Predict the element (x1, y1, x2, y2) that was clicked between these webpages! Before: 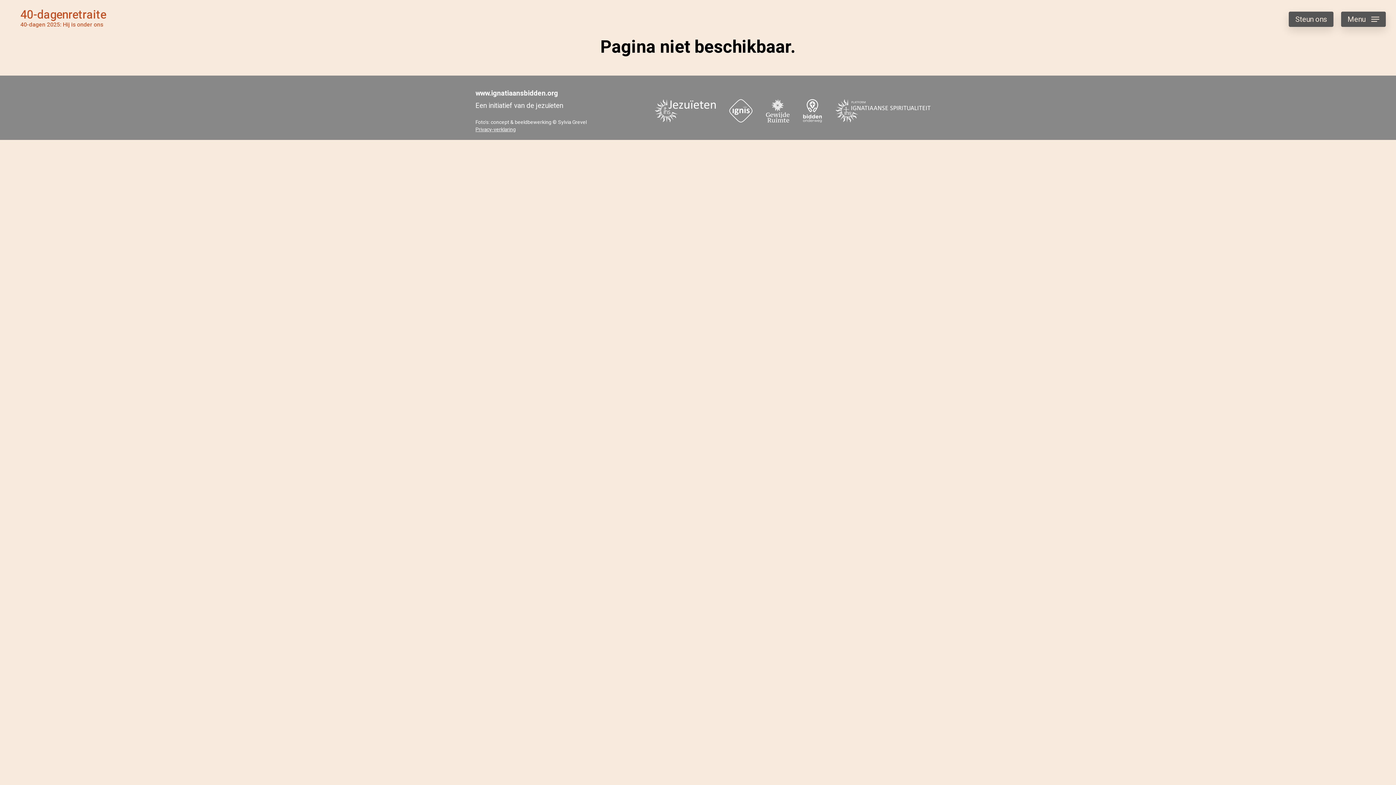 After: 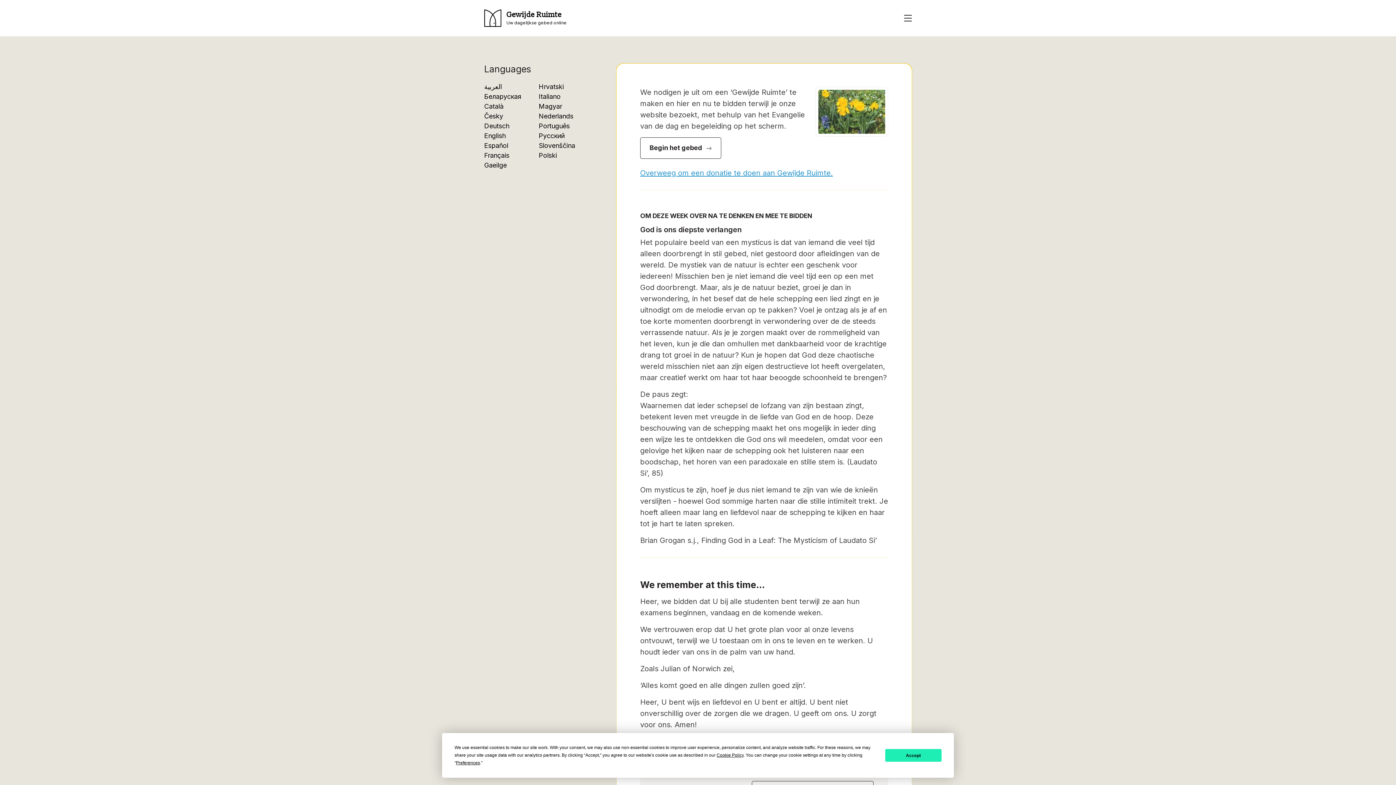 Action: bbox: (766, 115, 789, 125)